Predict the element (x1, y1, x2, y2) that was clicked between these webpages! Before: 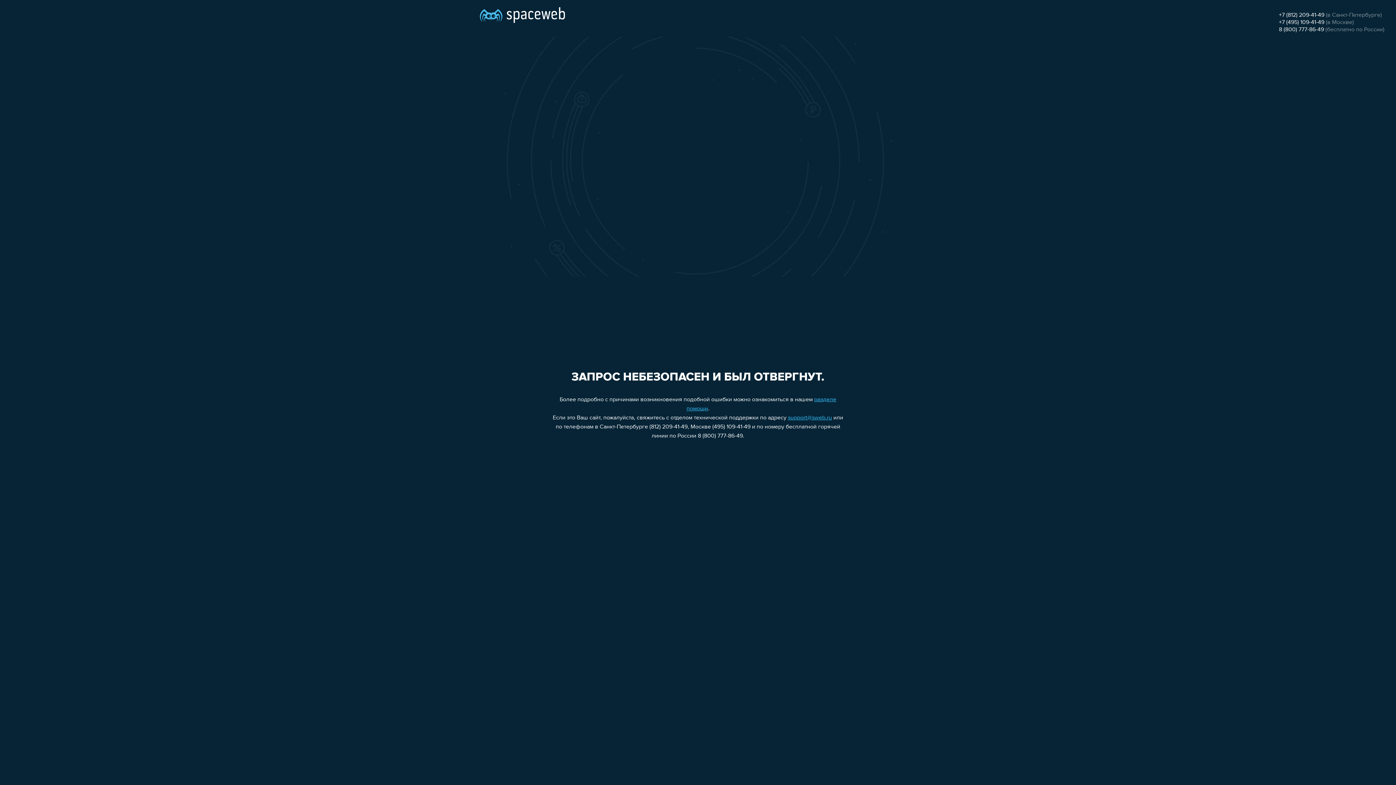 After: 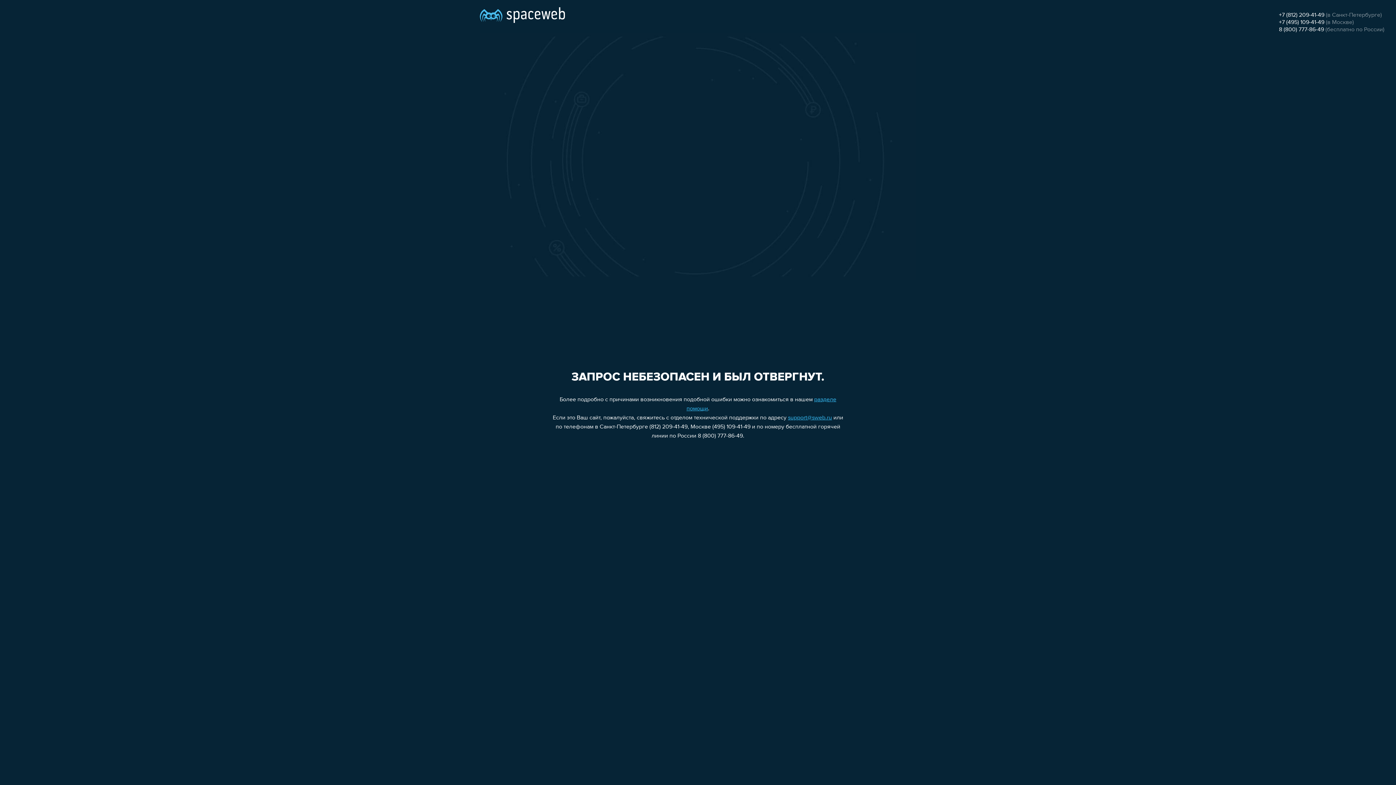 Action: bbox: (1279, 12, 1324, 18) label: +7 (812) 209-41-49